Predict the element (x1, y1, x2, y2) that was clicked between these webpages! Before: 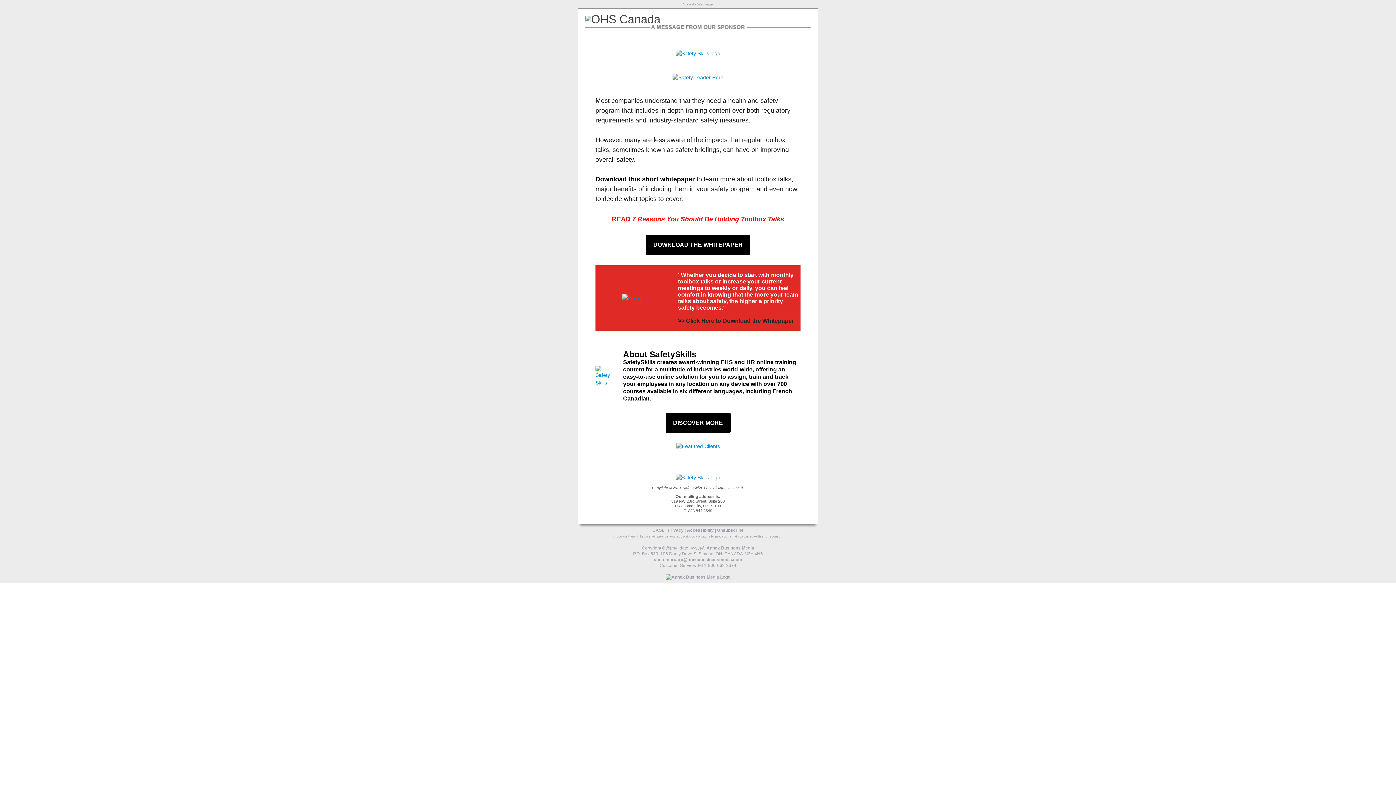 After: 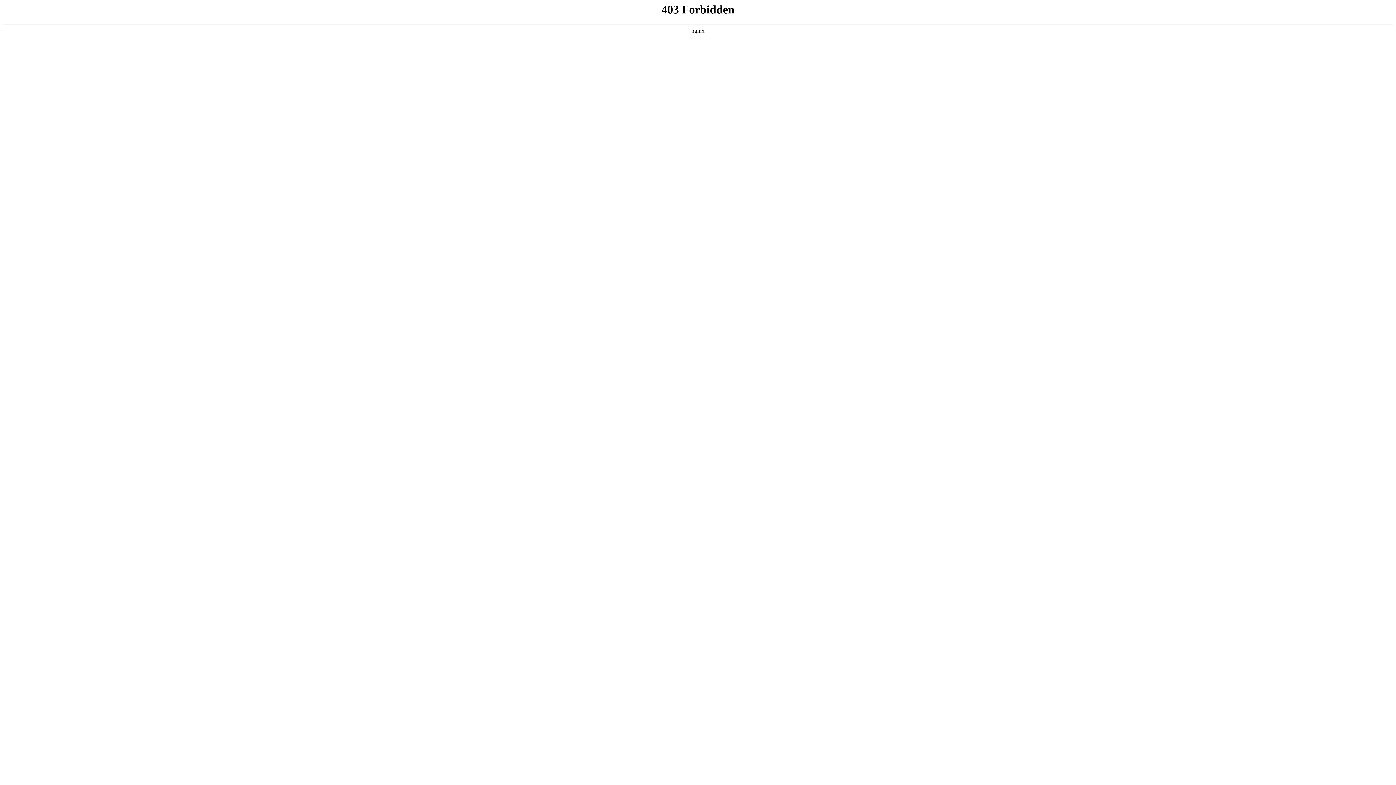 Action: bbox: (672, 74, 723, 80)